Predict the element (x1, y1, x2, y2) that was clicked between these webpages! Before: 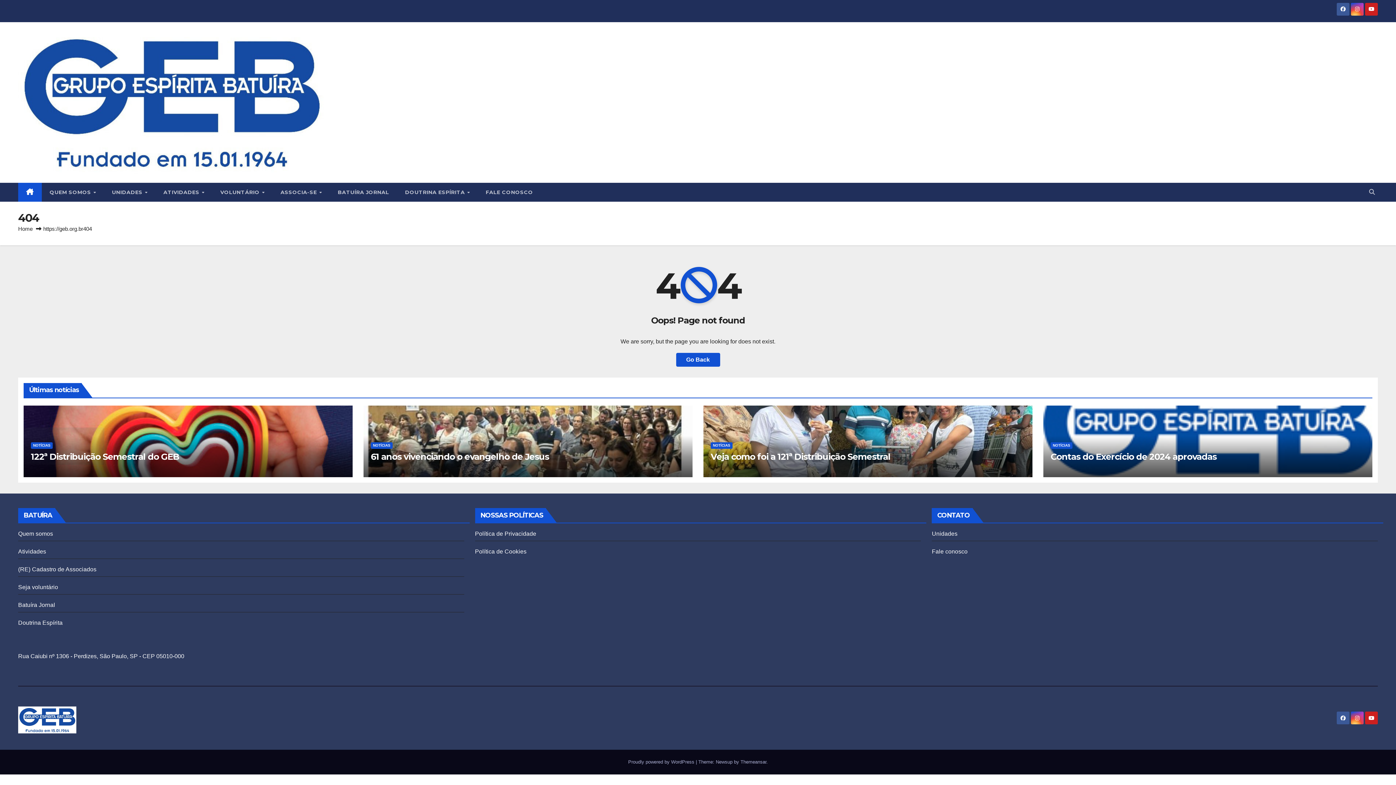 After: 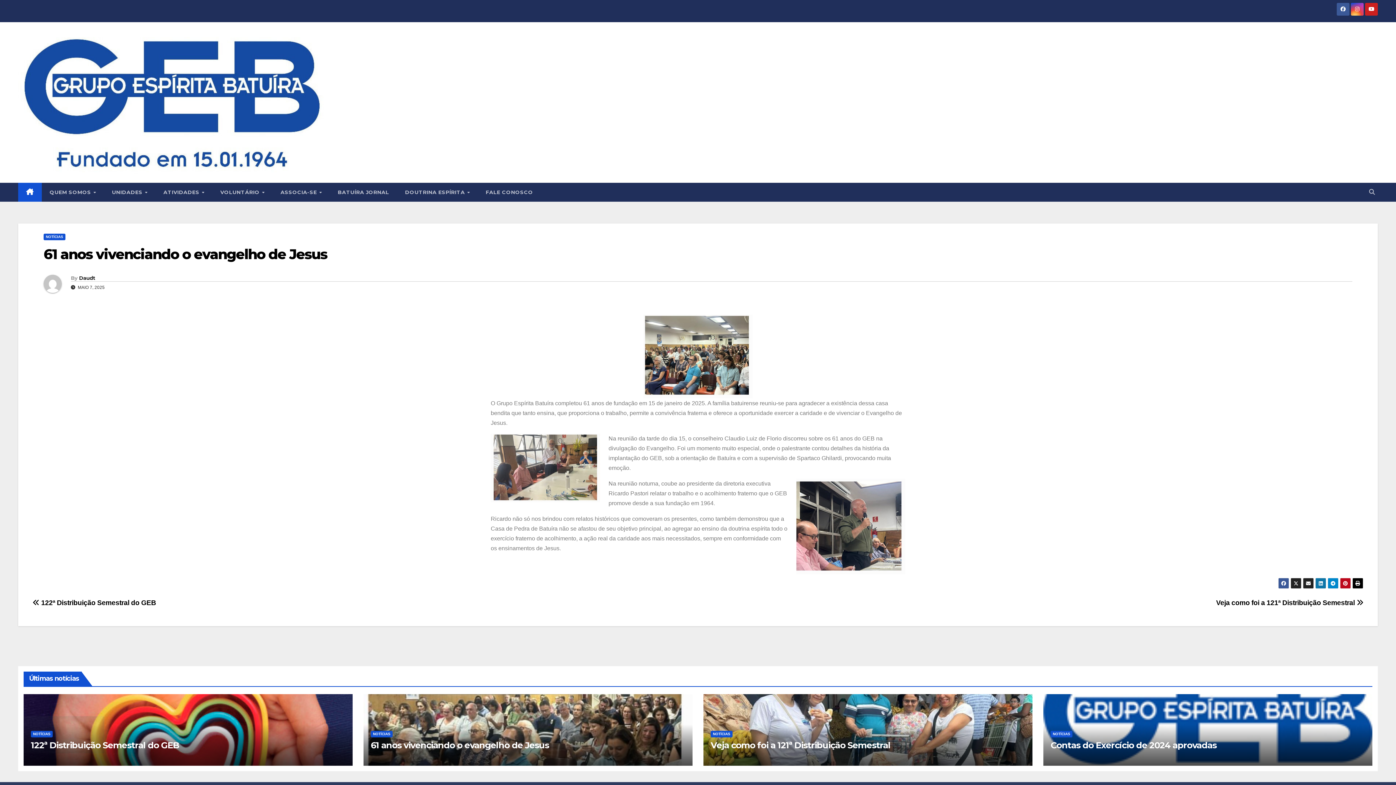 Action: bbox: (370, 451, 549, 462) label: 61 anos vivenciando o evangelho de Jesus